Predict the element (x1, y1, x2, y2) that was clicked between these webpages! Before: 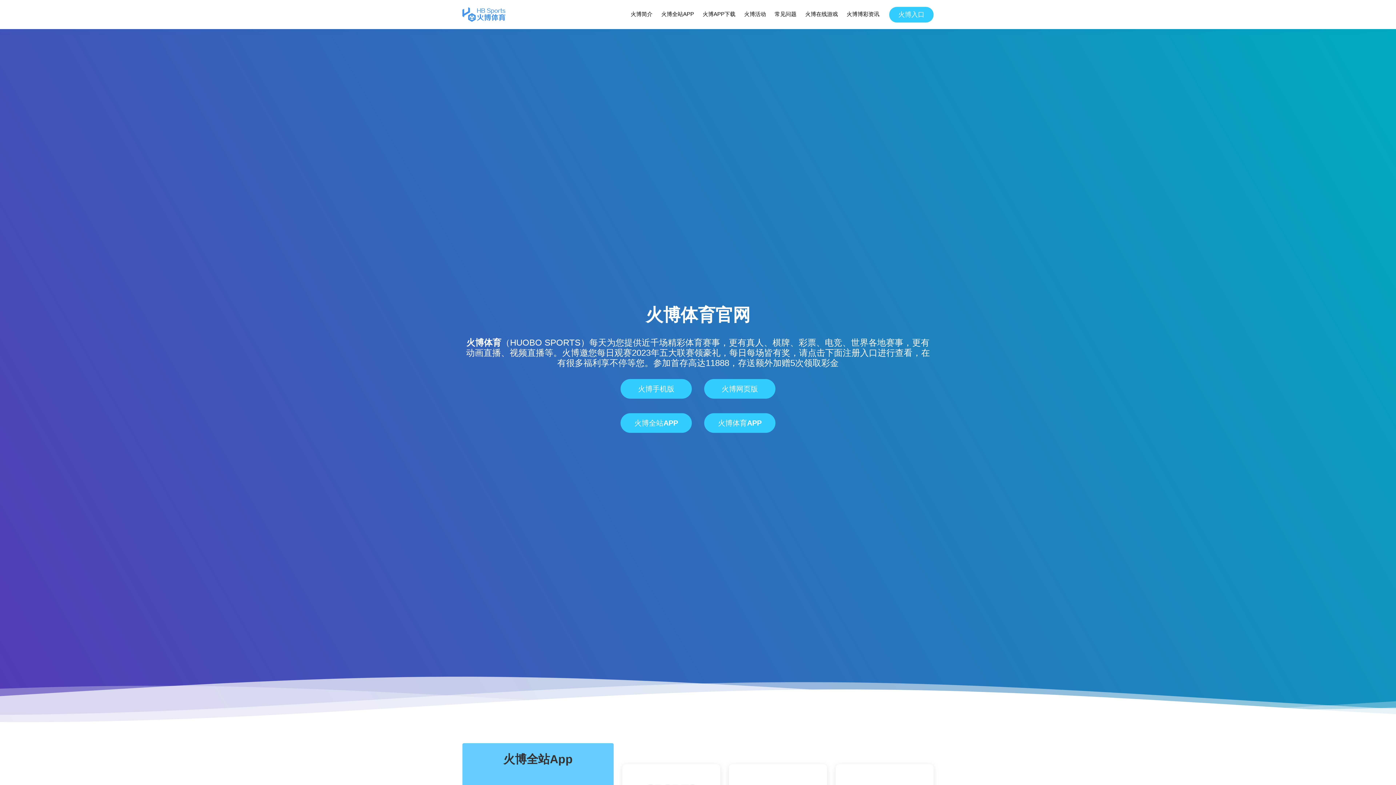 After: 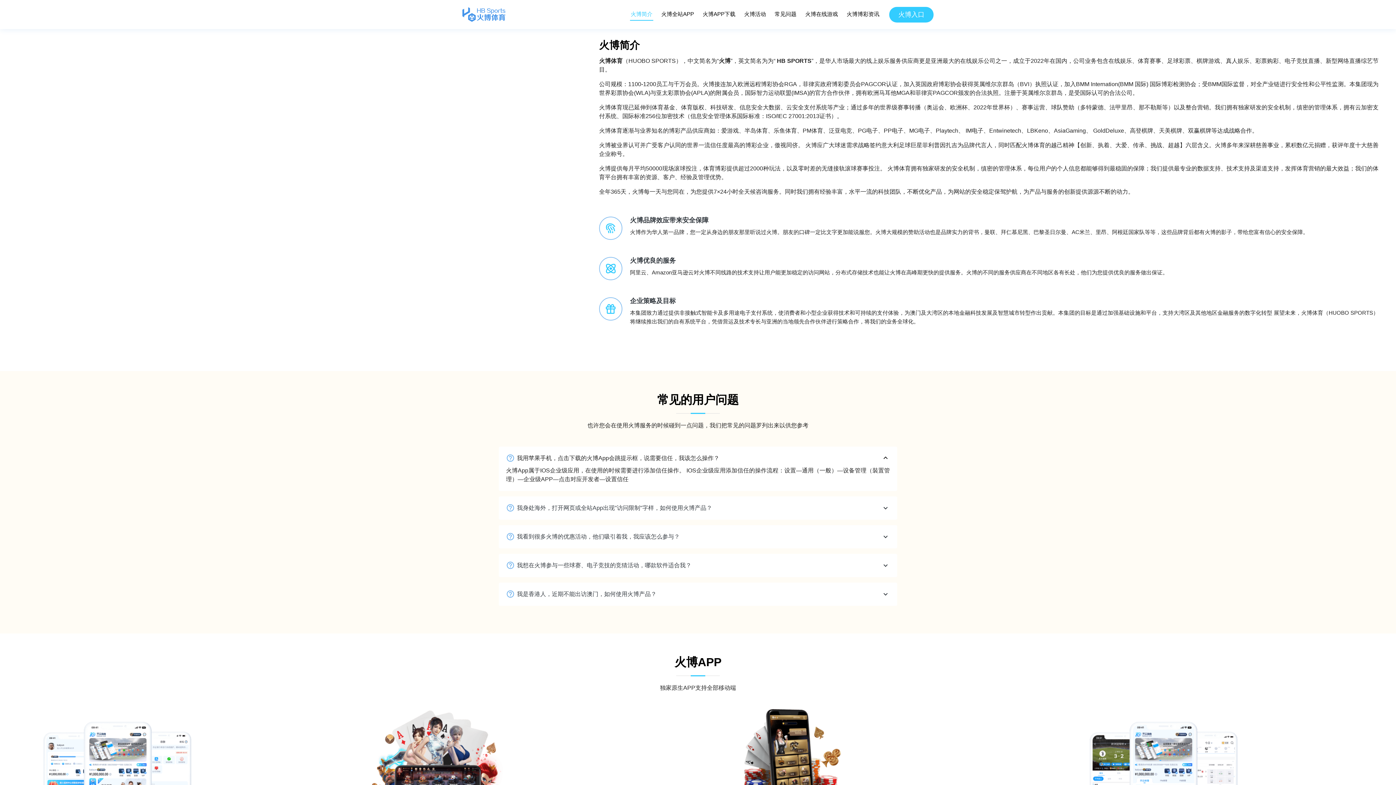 Action: label: 火博简介 bbox: (630, 8, 653, 20)